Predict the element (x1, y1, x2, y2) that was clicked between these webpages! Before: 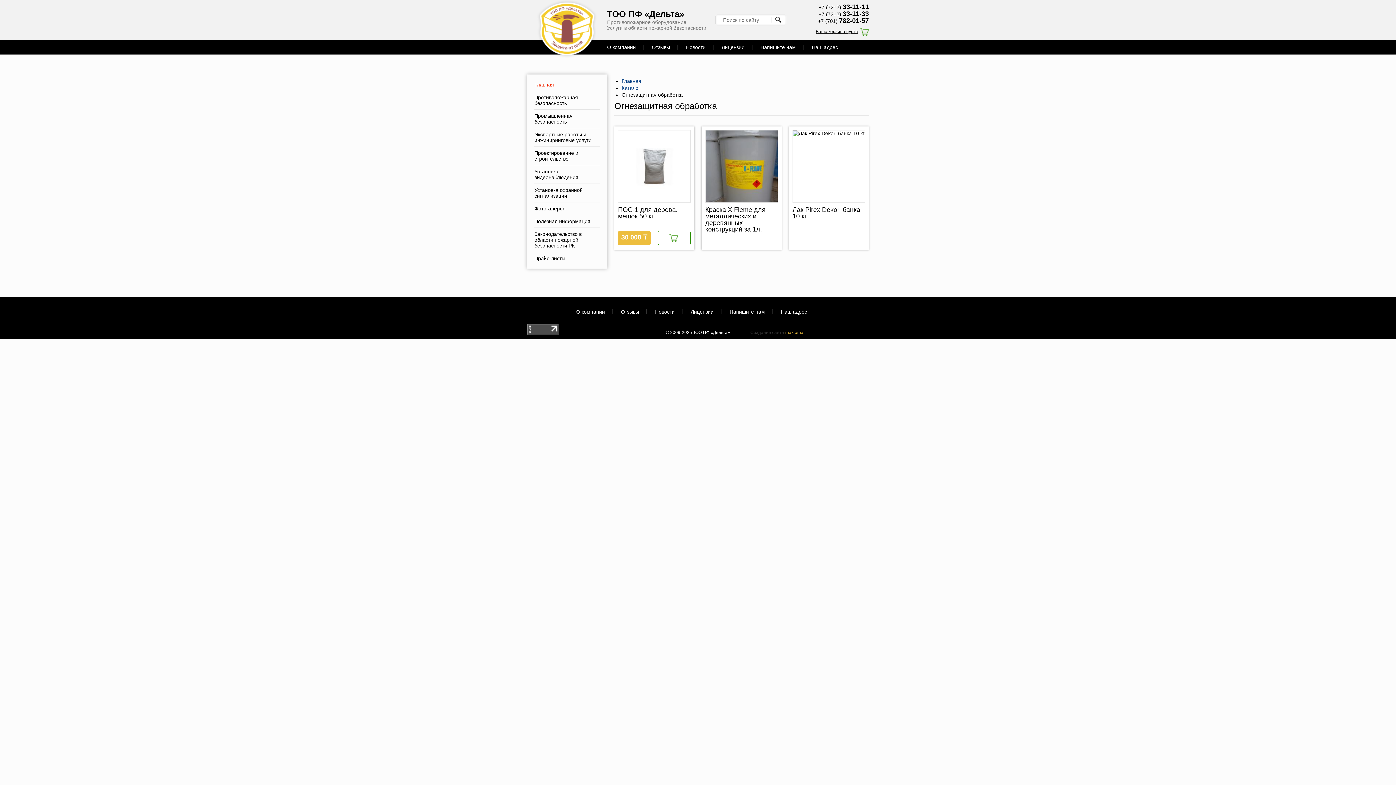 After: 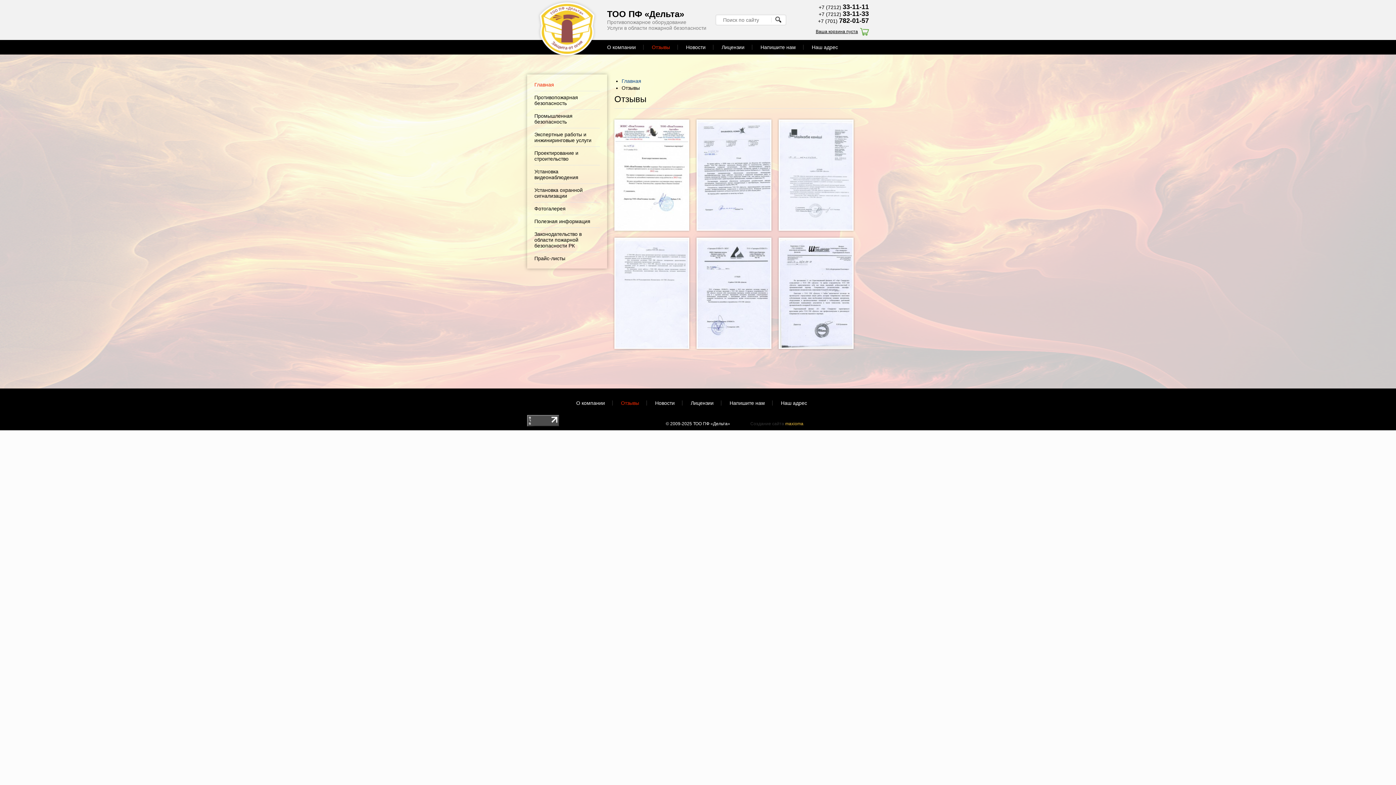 Action: bbox: (652, 44, 670, 50) label: Отзывы